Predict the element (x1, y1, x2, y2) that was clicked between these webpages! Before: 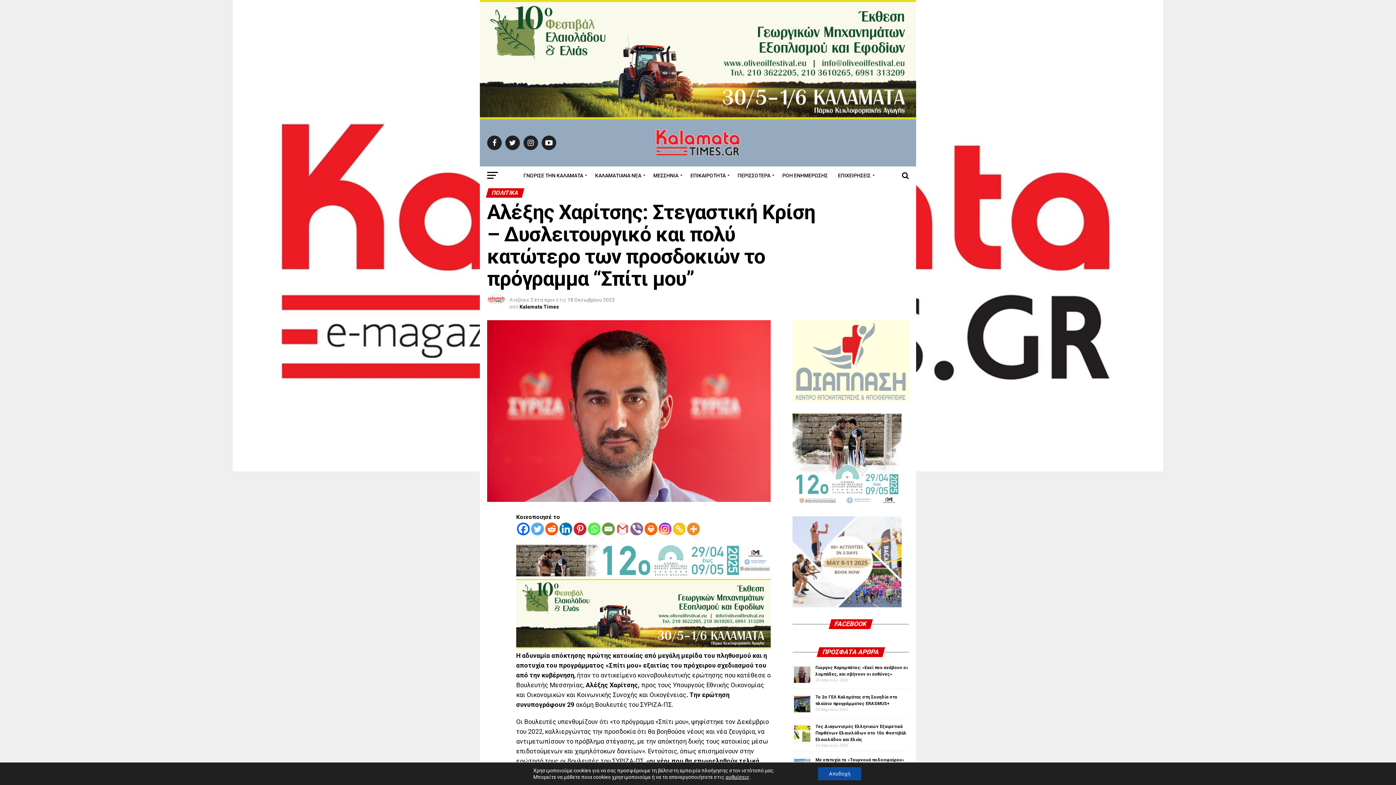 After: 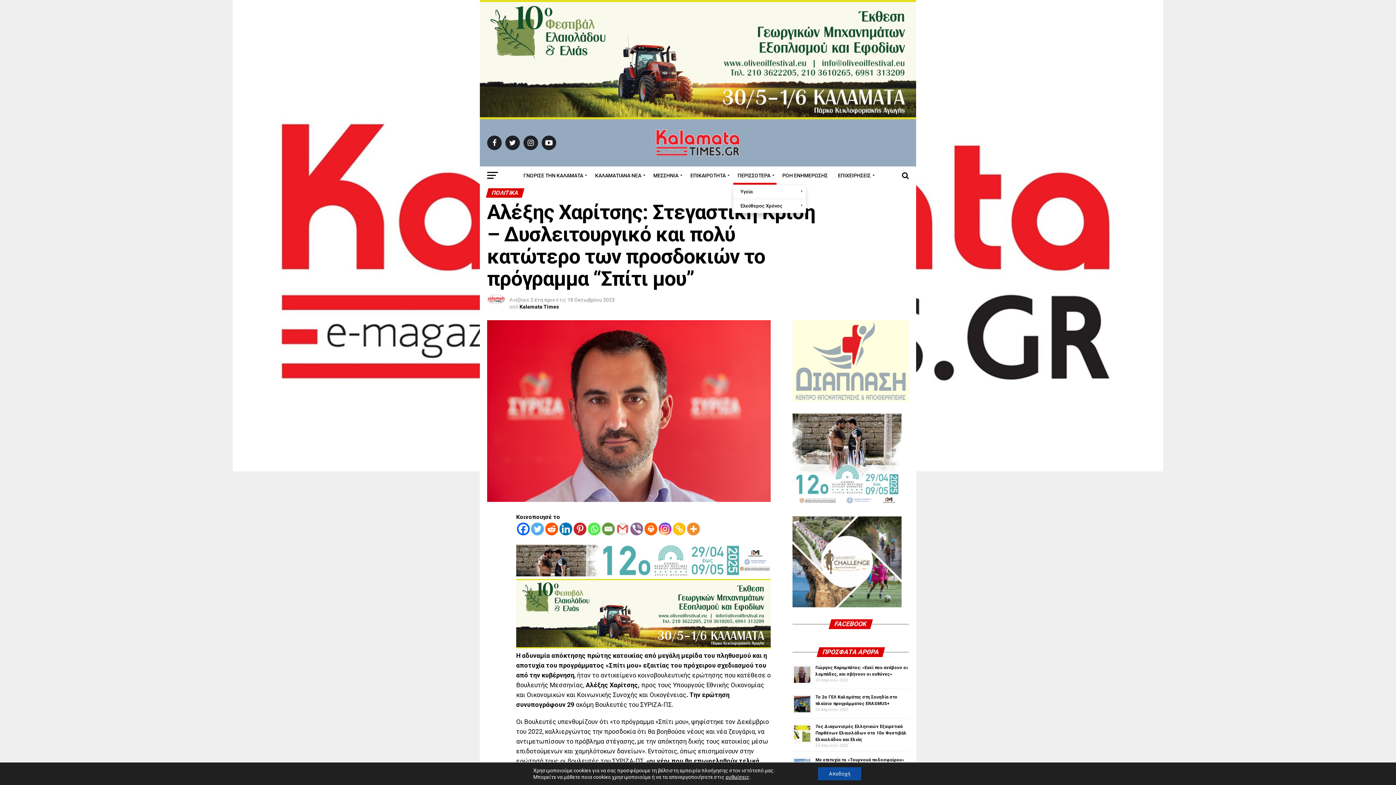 Action: bbox: (733, 166, 776, 184) label: ΠΕΡΙΣΣΟΤΕΡΑ